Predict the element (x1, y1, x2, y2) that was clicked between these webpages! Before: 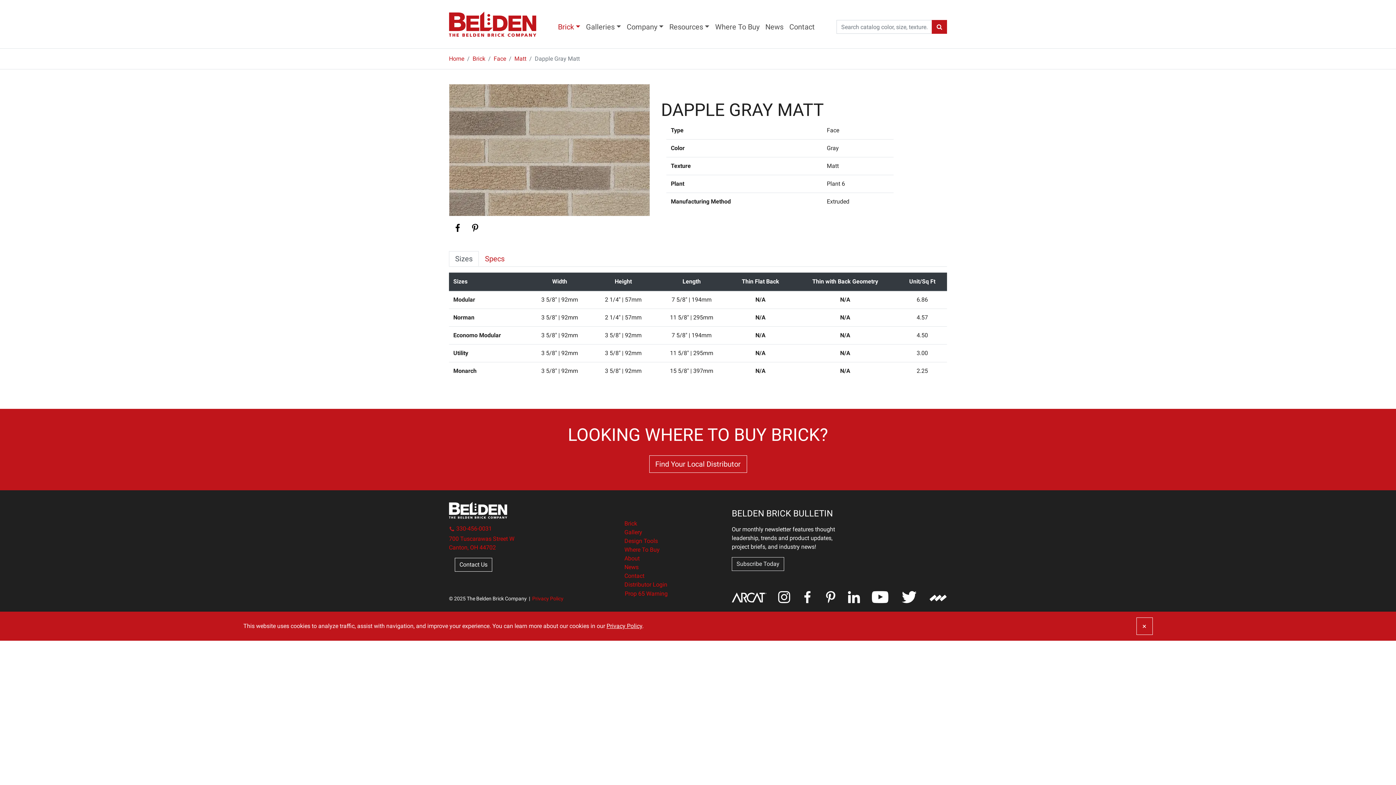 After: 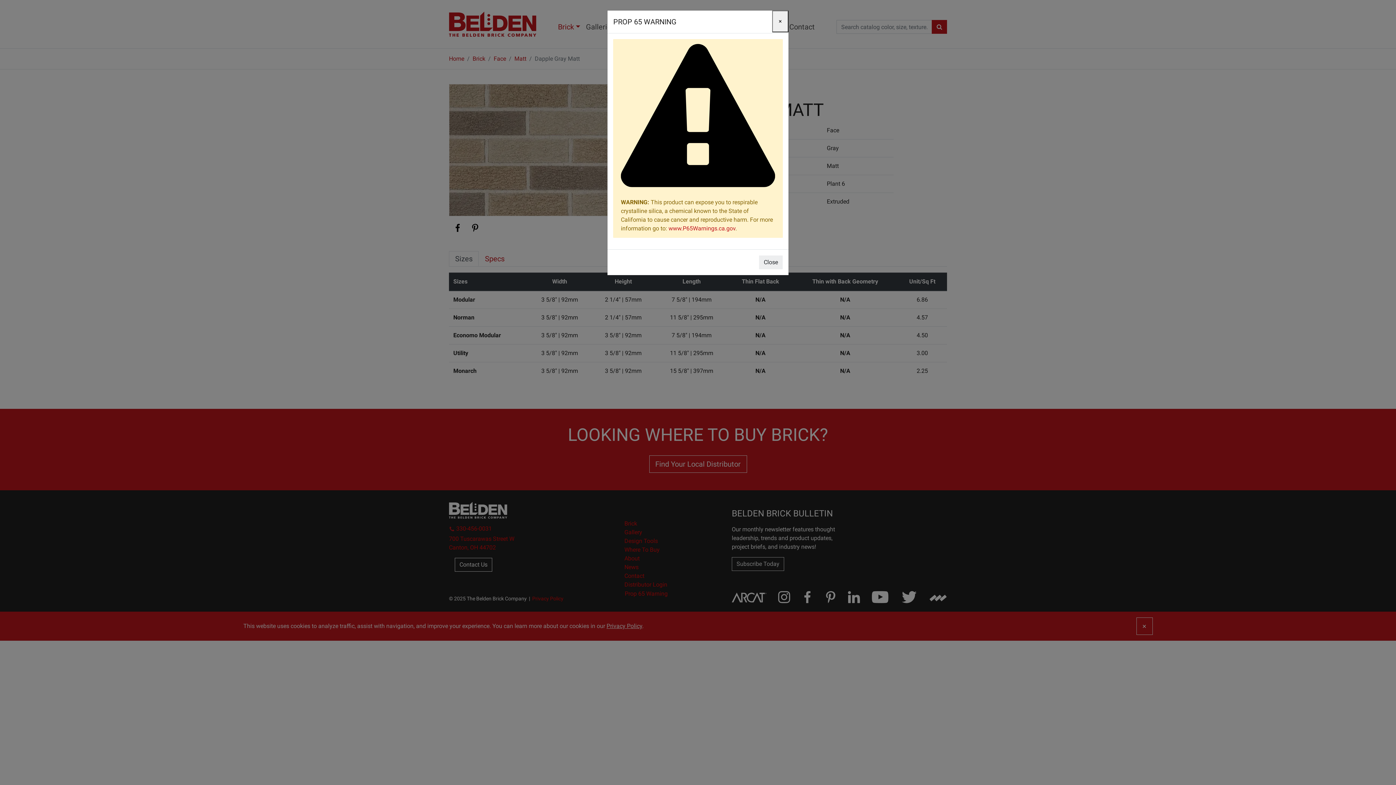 Action: label: Prop 65 Warning bbox: (624, 589, 668, 599)